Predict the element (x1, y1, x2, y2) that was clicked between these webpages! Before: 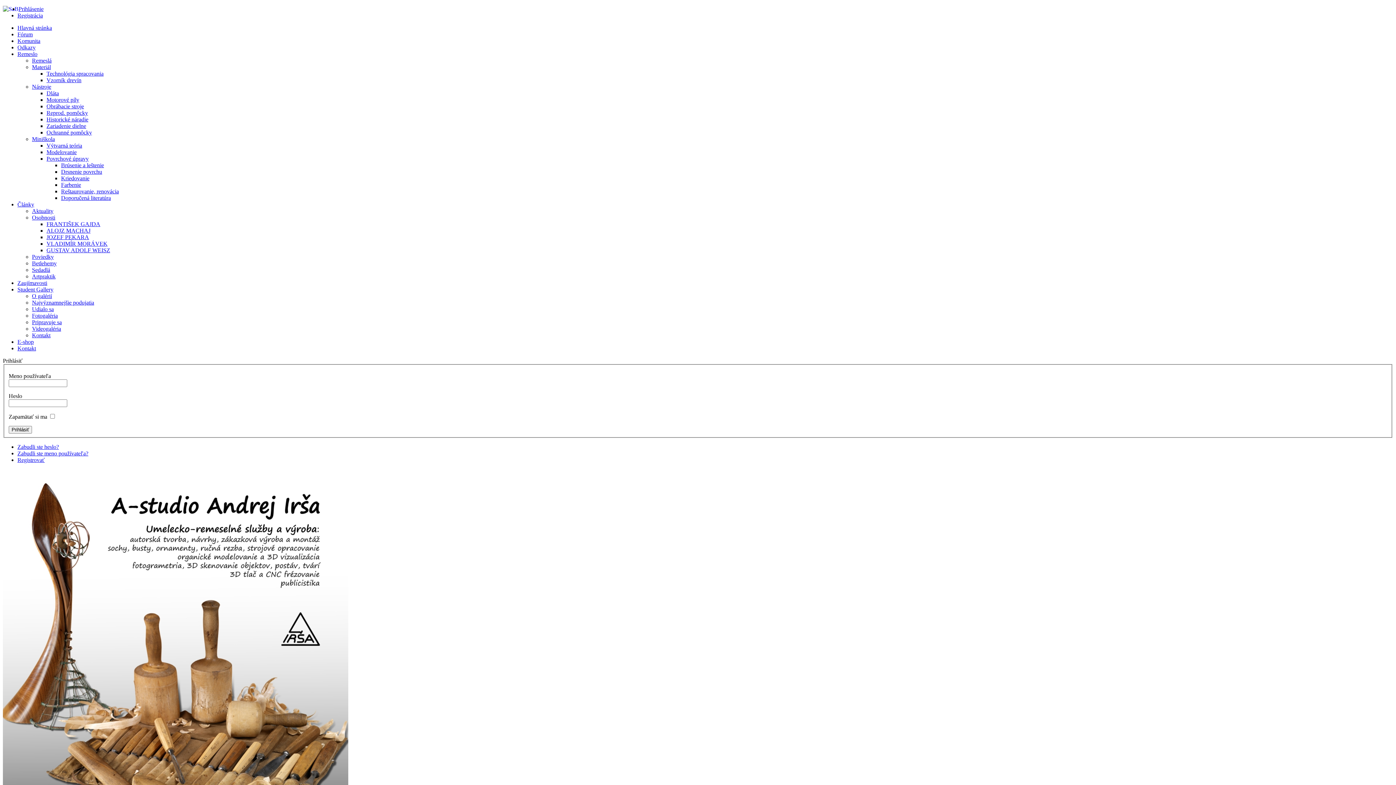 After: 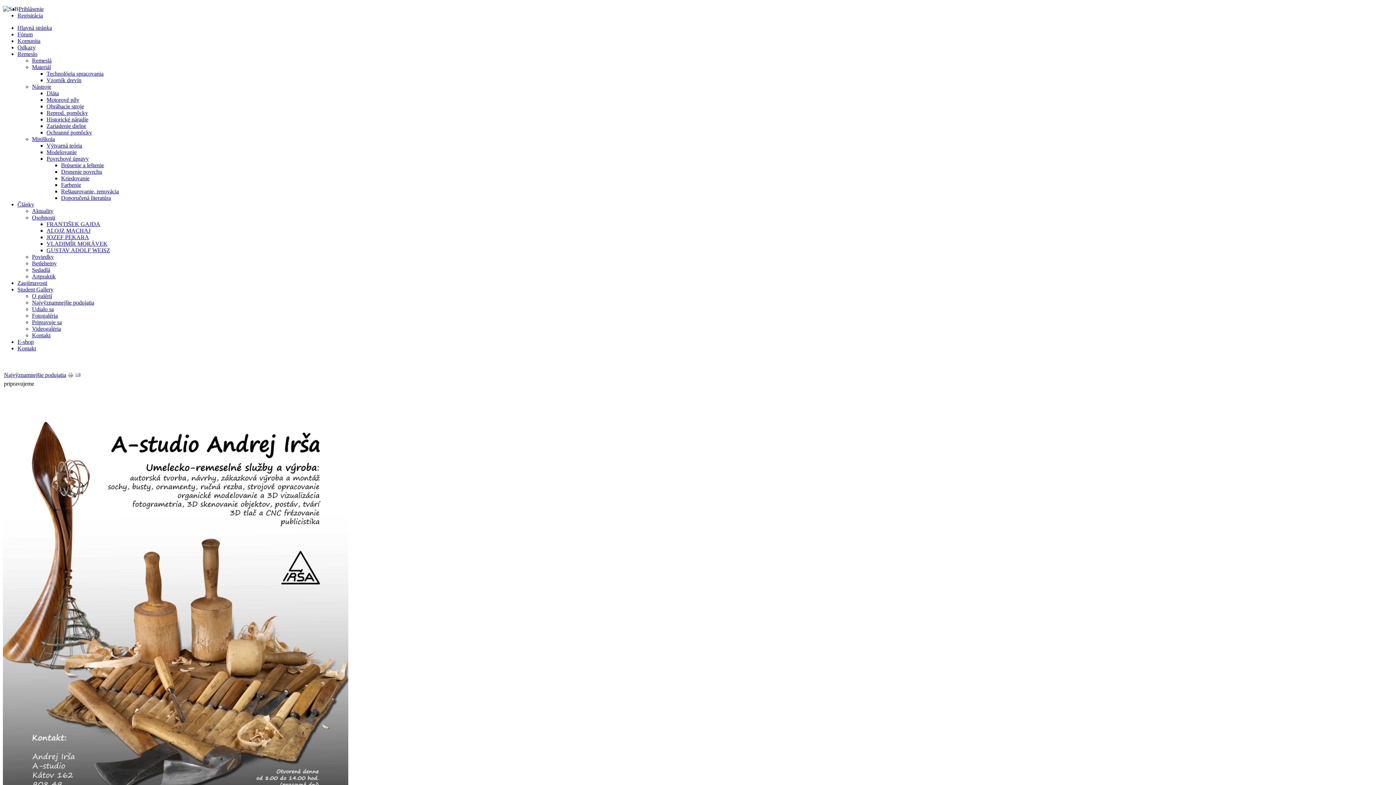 Action: label: Najvýznamnejšie podujatia bbox: (32, 299, 94, 305)